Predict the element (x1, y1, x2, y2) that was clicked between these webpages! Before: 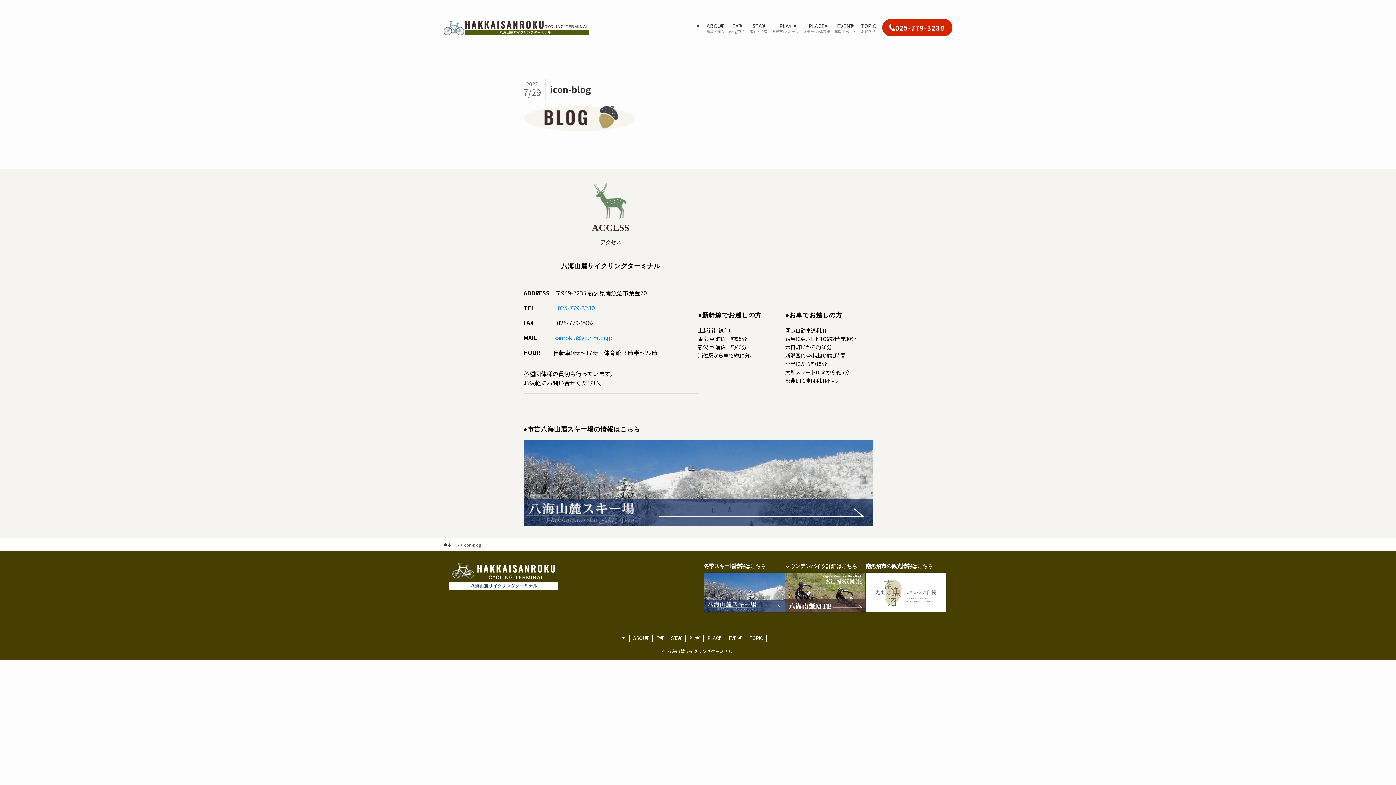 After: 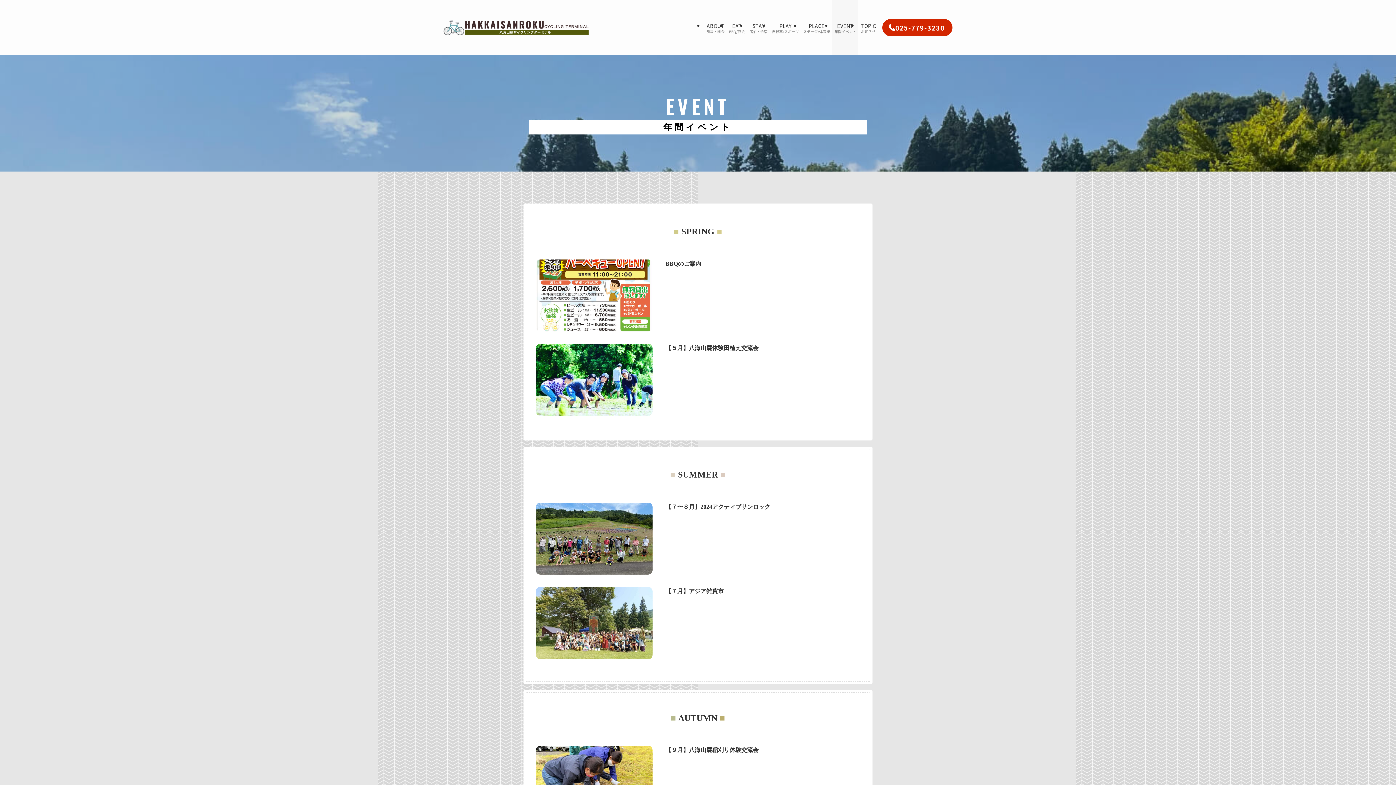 Action: bbox: (725, 635, 746, 642) label: EVENT